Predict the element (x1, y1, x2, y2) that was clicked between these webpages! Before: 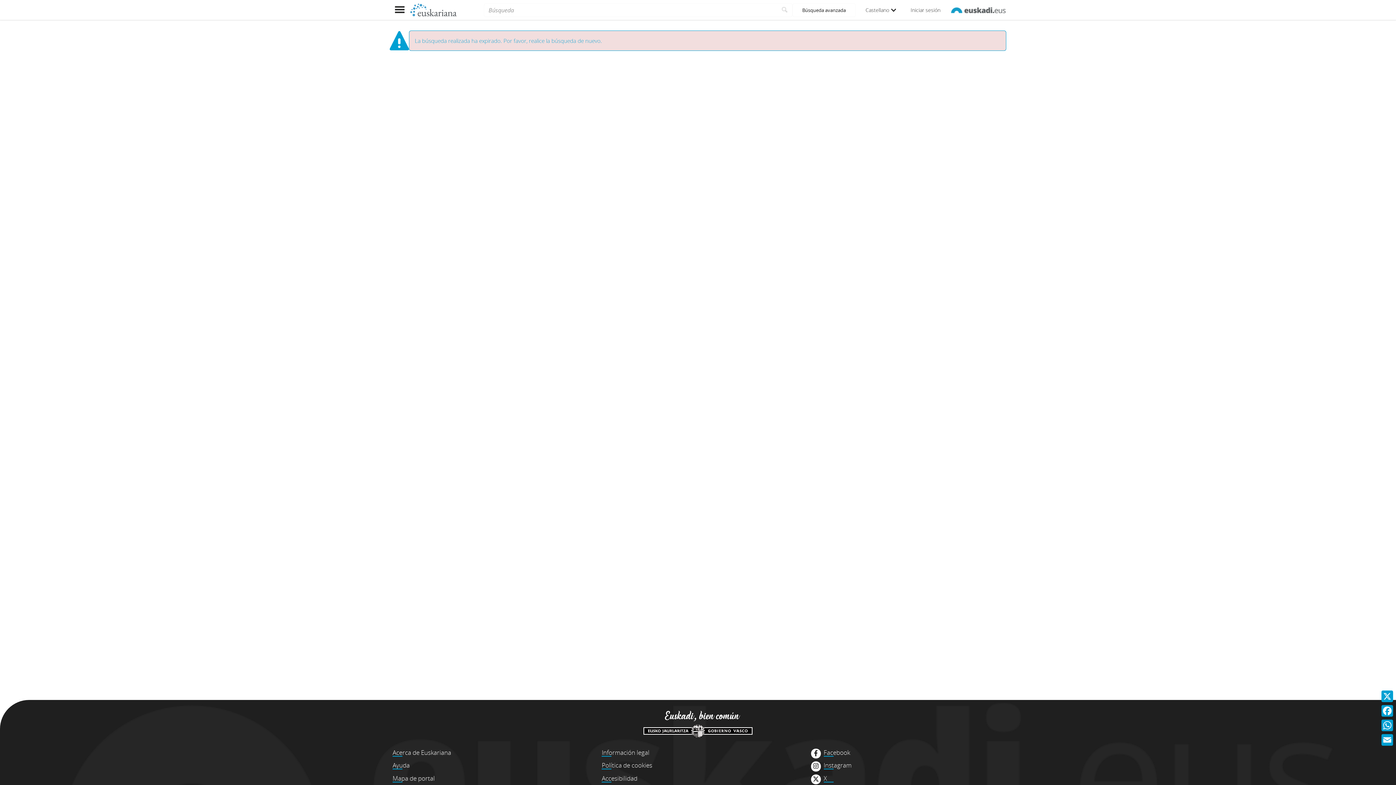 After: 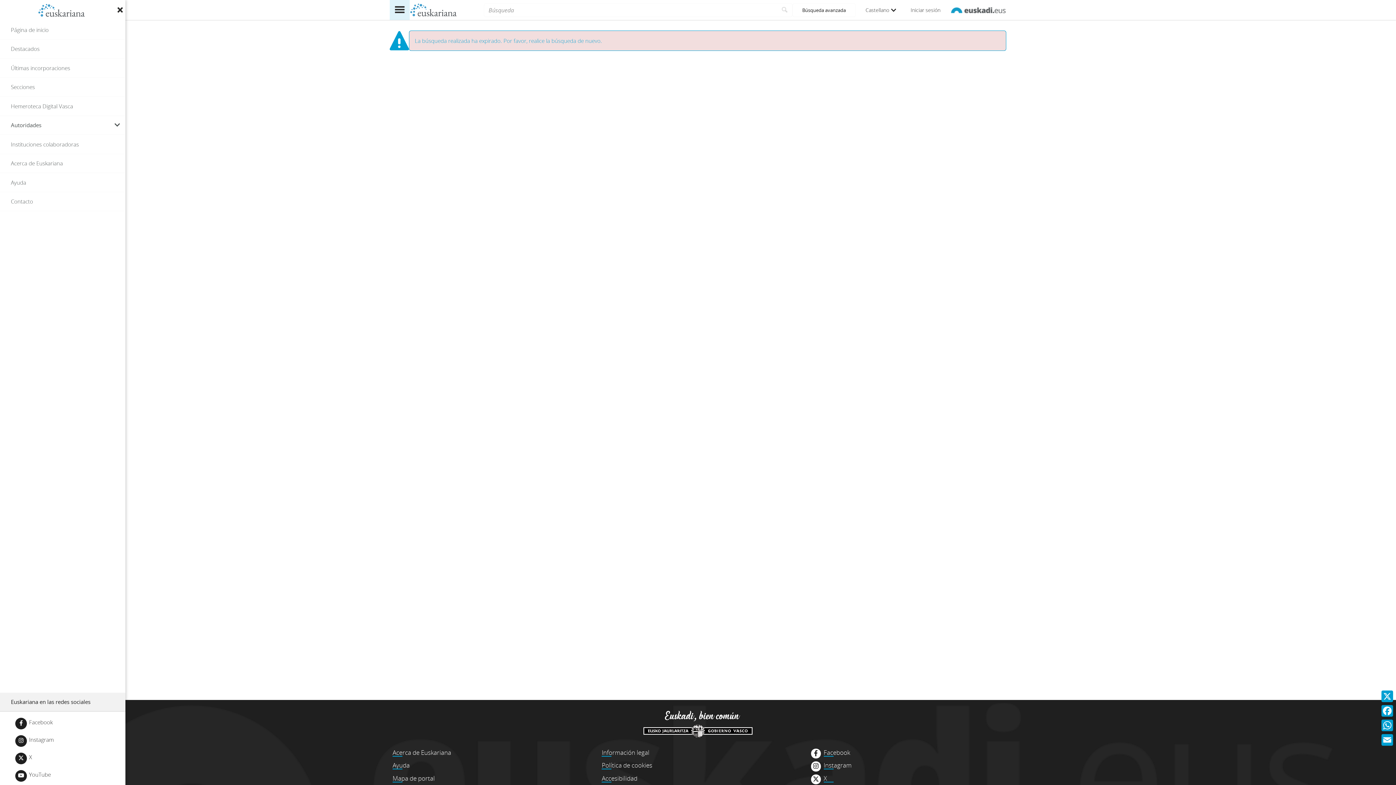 Action: bbox: (389, 0, 409, 20) label: Mostrar menú